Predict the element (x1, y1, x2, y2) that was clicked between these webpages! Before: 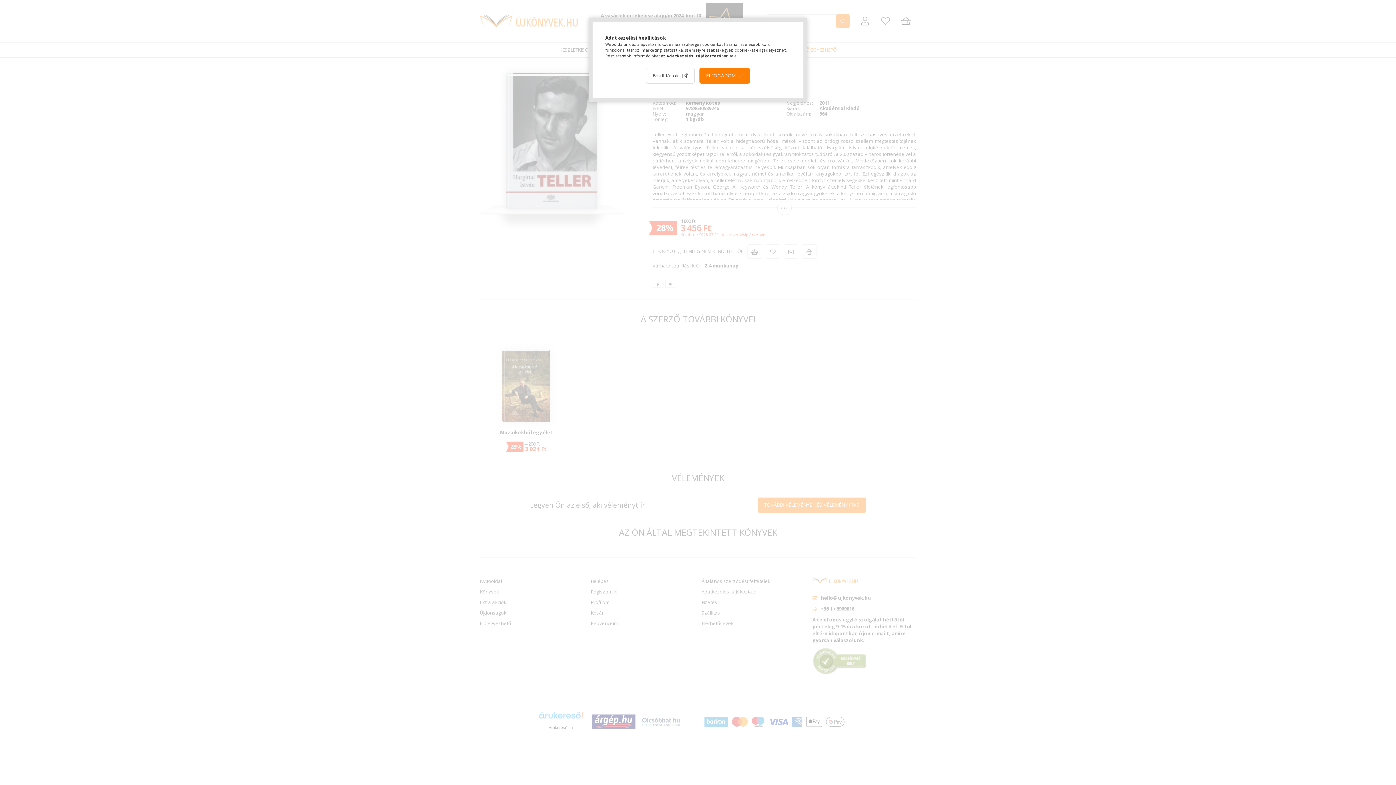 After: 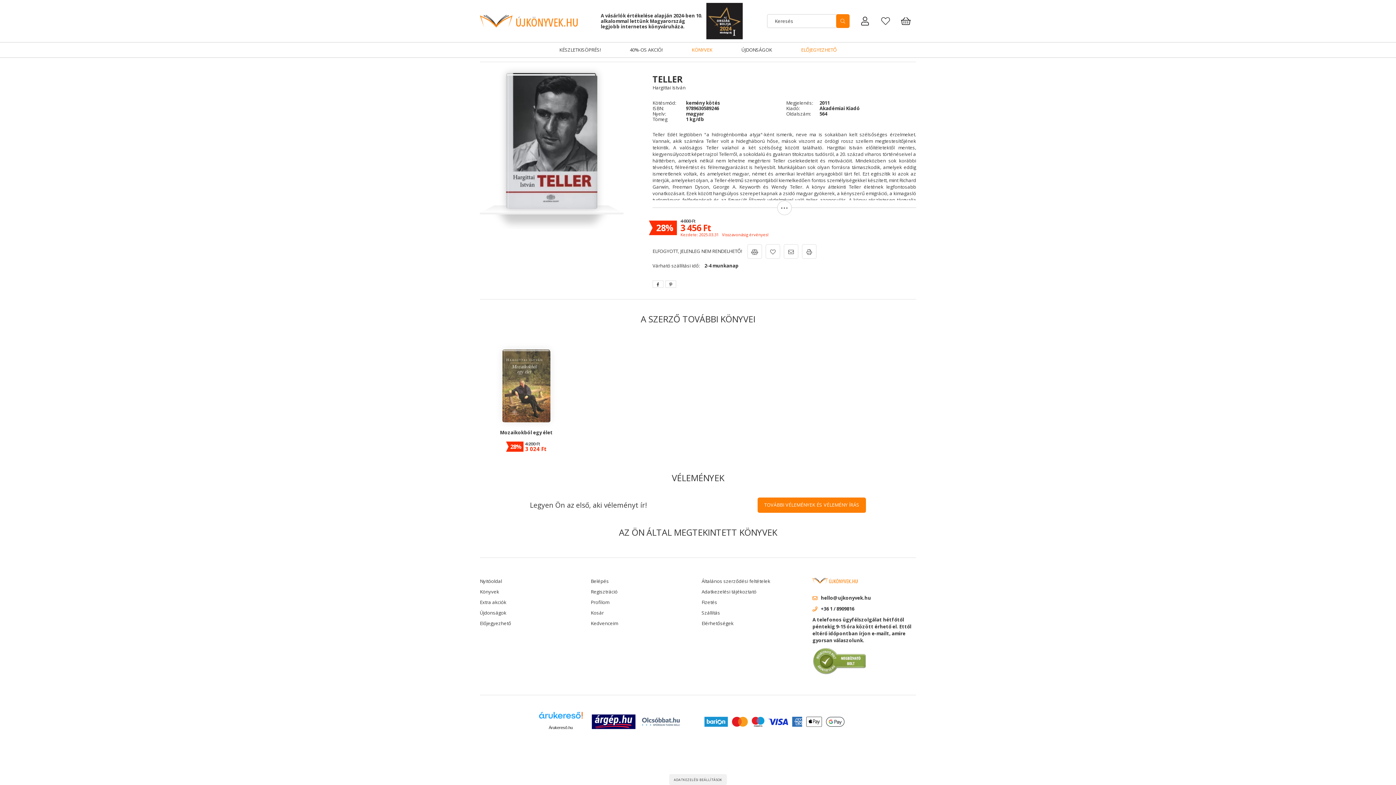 Action: label: ELFOGADOM bbox: (699, 68, 750, 83)